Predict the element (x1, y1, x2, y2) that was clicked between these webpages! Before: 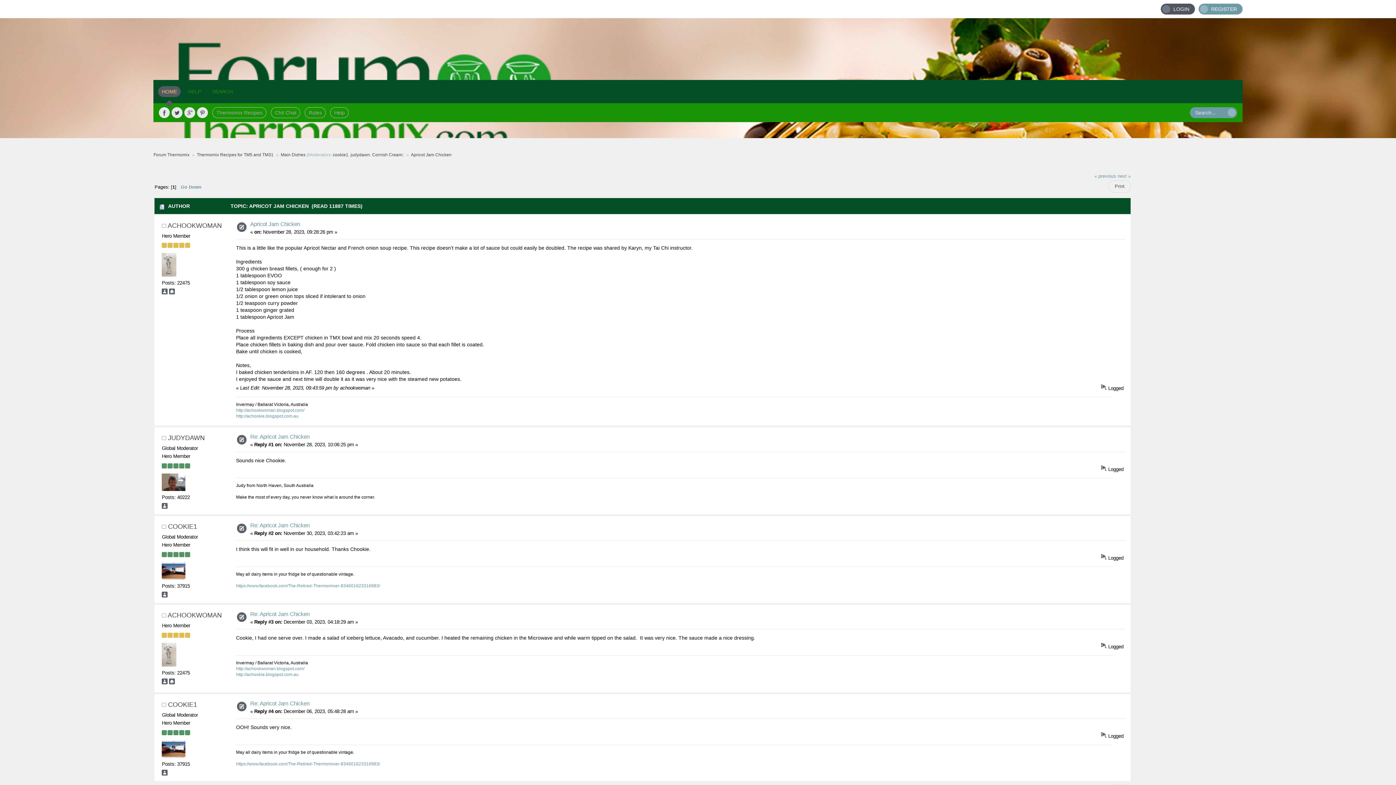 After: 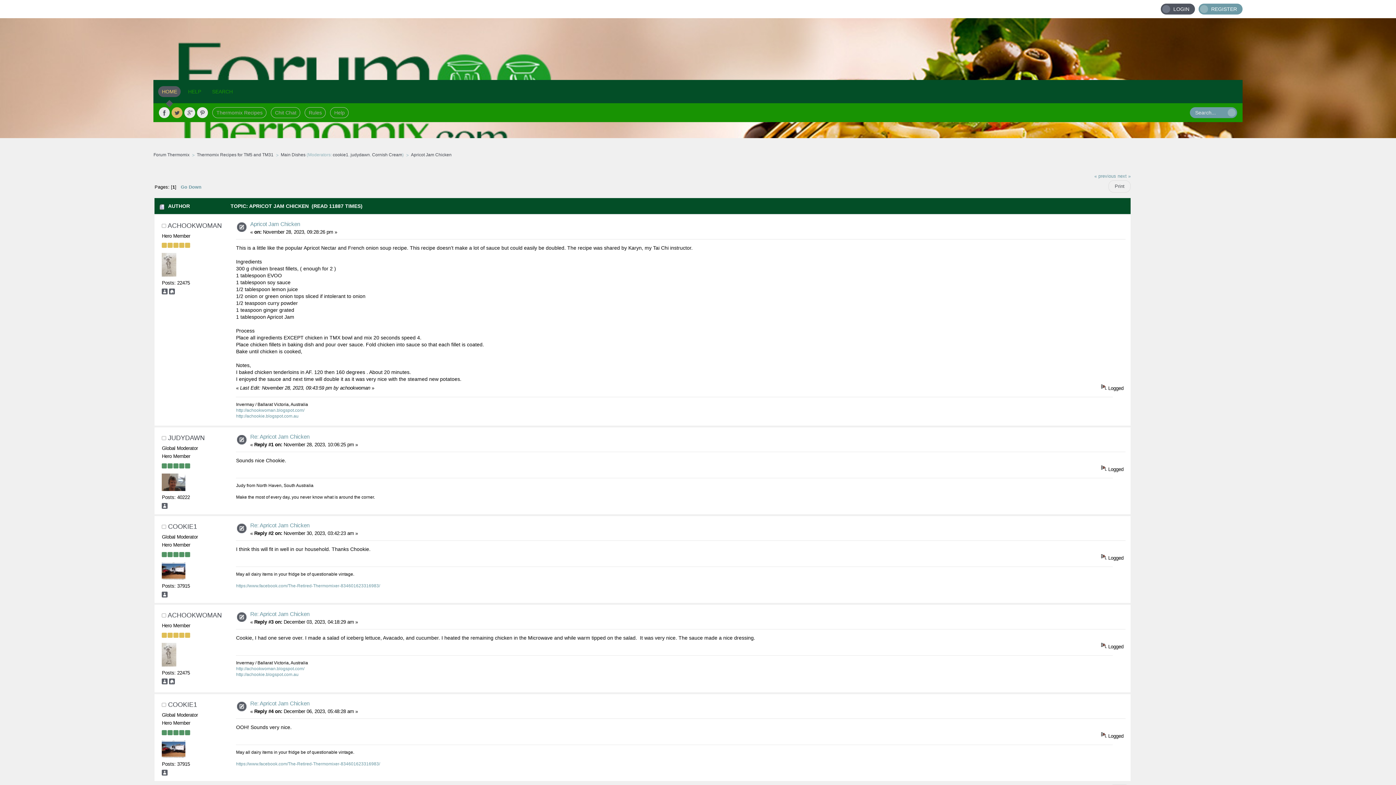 Action: bbox: (171, 107, 182, 118)